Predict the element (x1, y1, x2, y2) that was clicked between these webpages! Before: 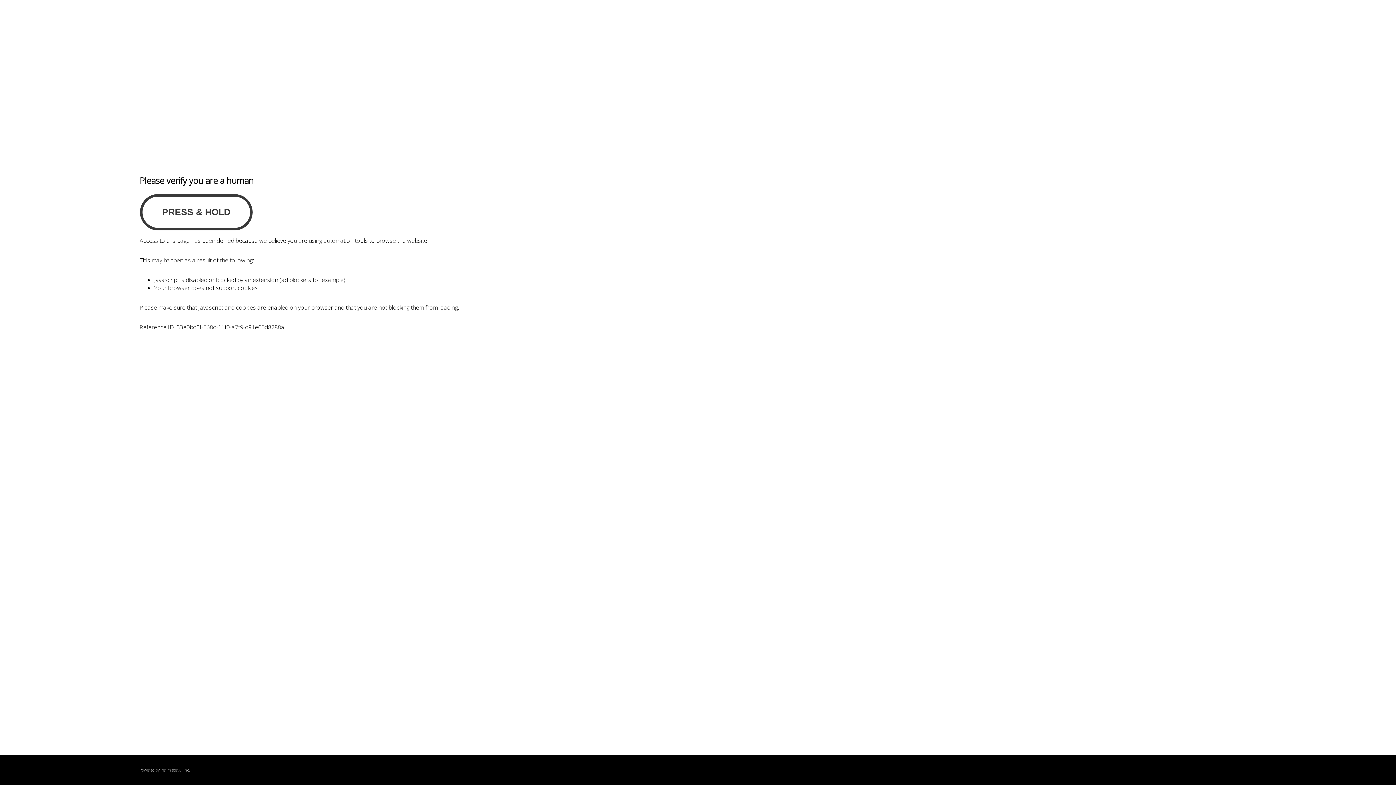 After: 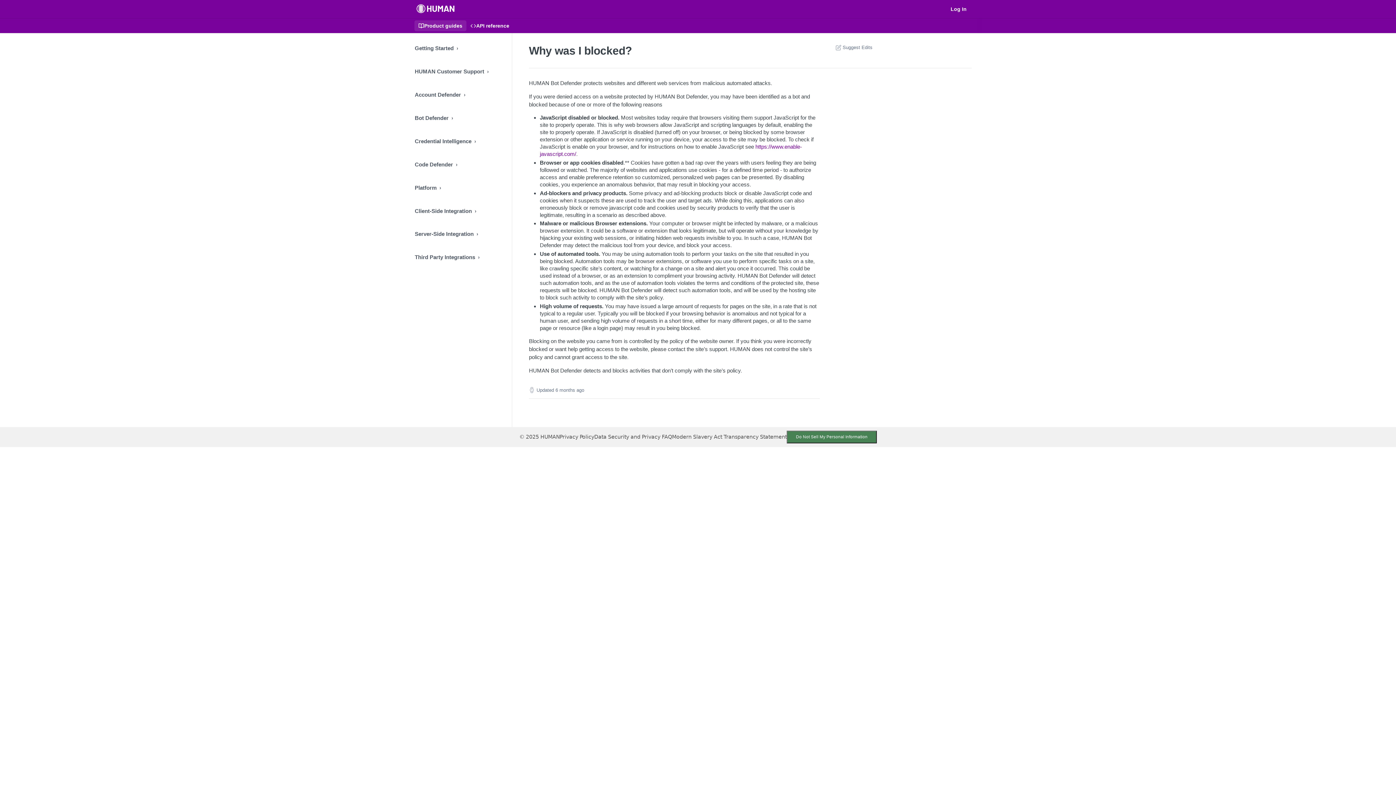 Action: bbox: (160, 767, 180, 773) label: PerimeterX